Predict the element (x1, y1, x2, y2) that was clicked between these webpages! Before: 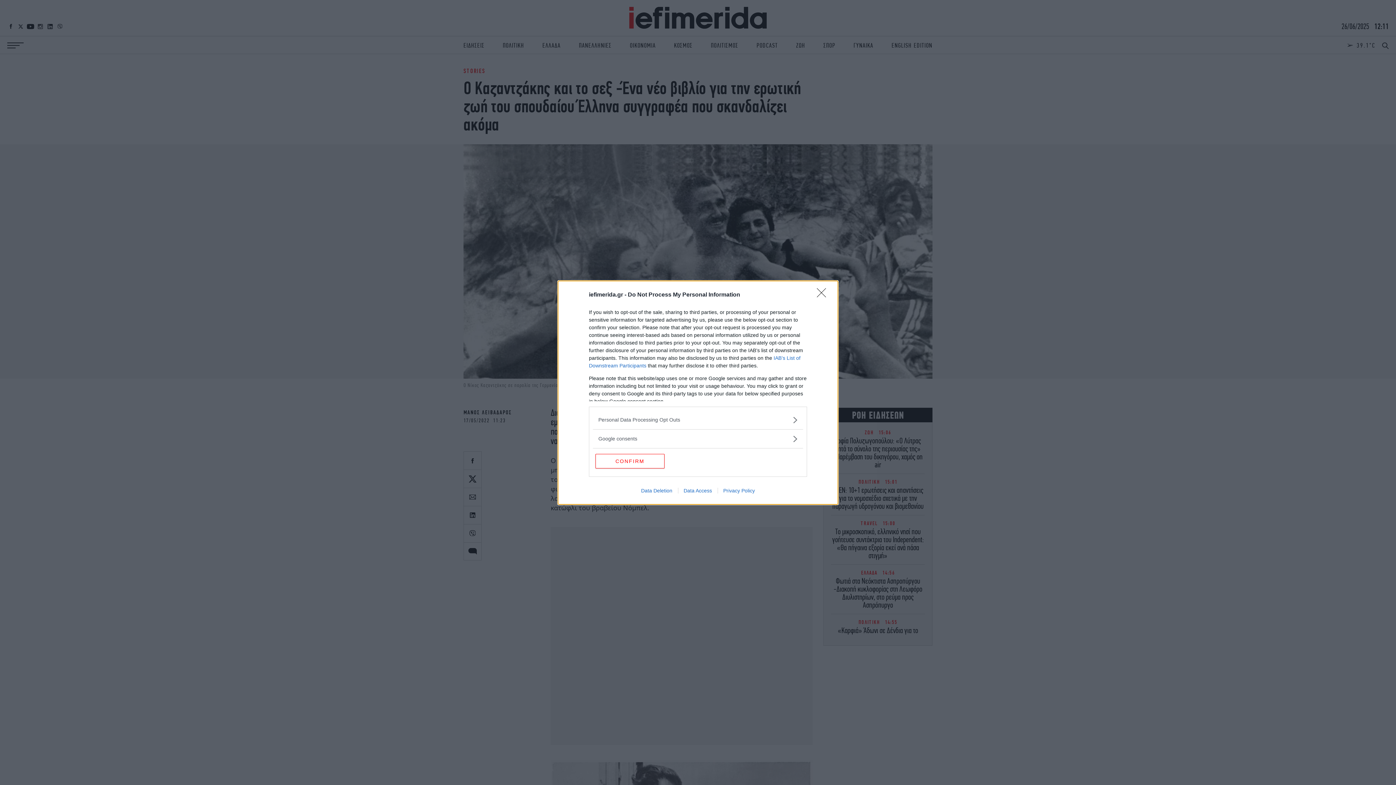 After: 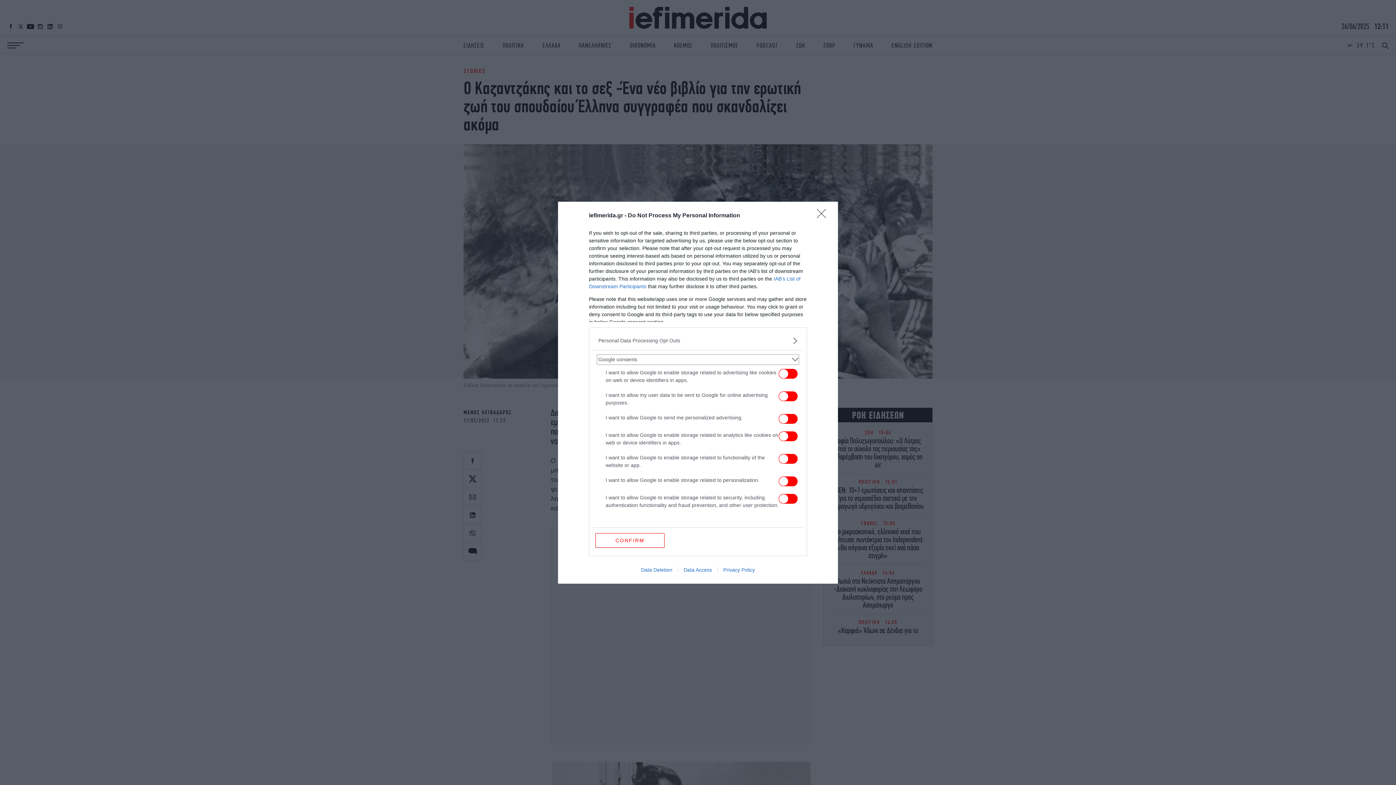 Action: bbox: (598, 435, 797, 442) label: Google consents